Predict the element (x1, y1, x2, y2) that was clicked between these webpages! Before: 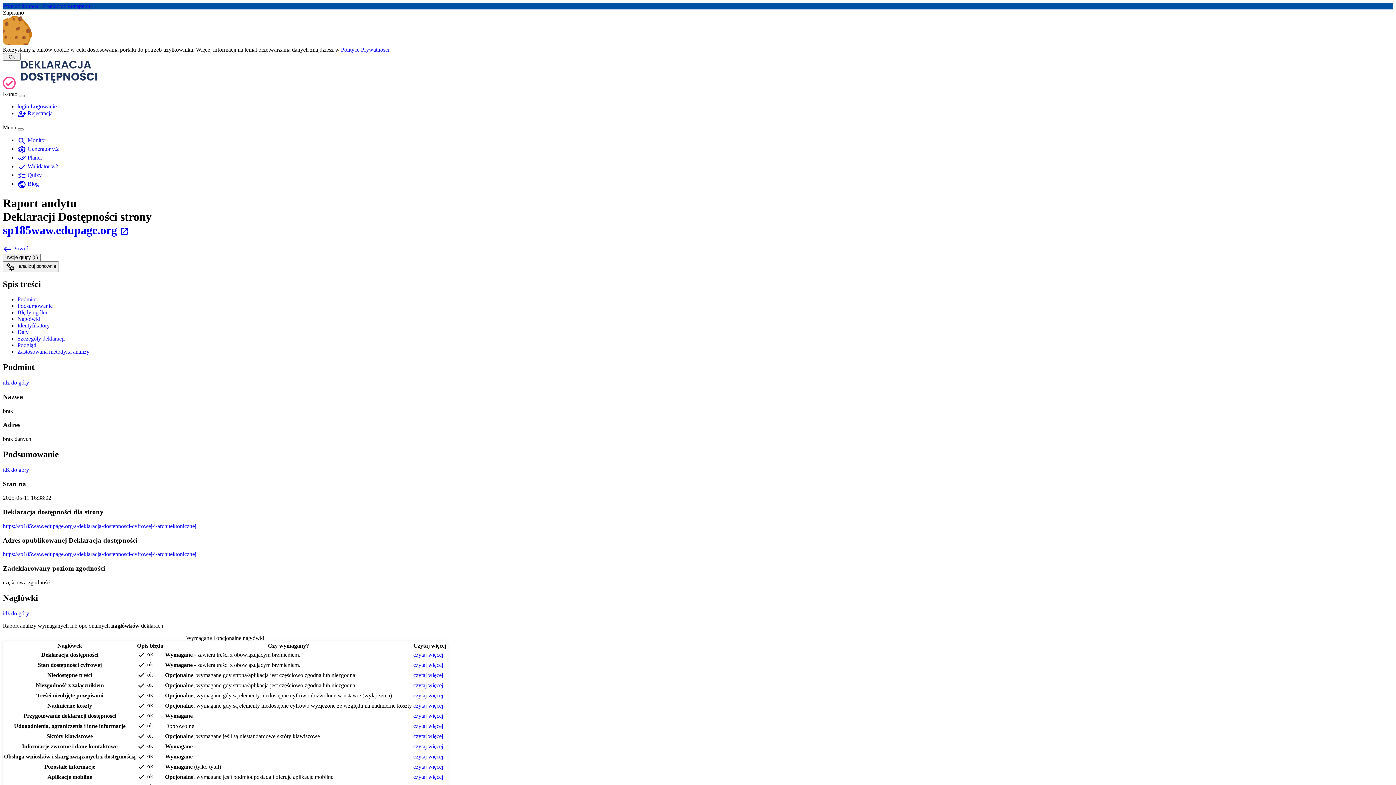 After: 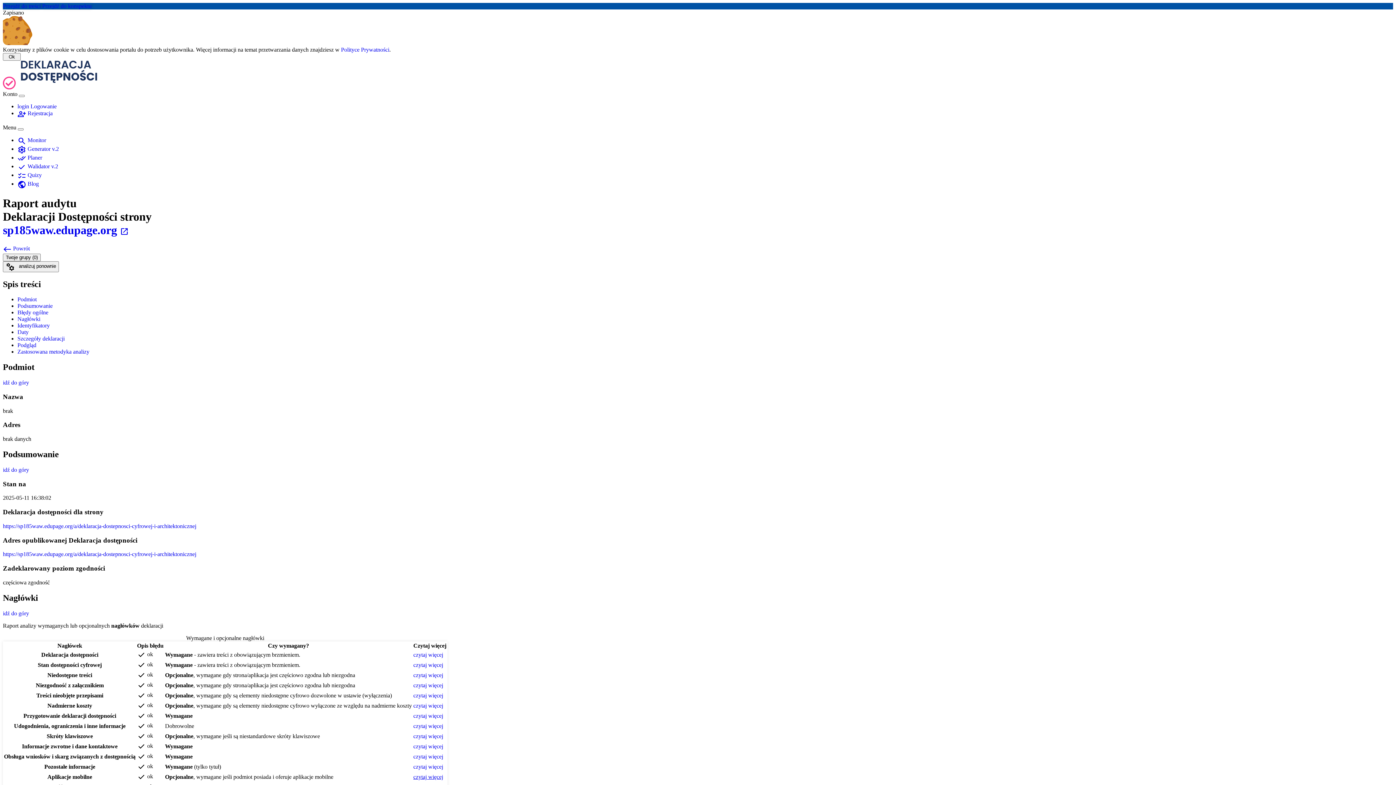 Action: bbox: (413, 774, 443, 780) label: czytaj więcej